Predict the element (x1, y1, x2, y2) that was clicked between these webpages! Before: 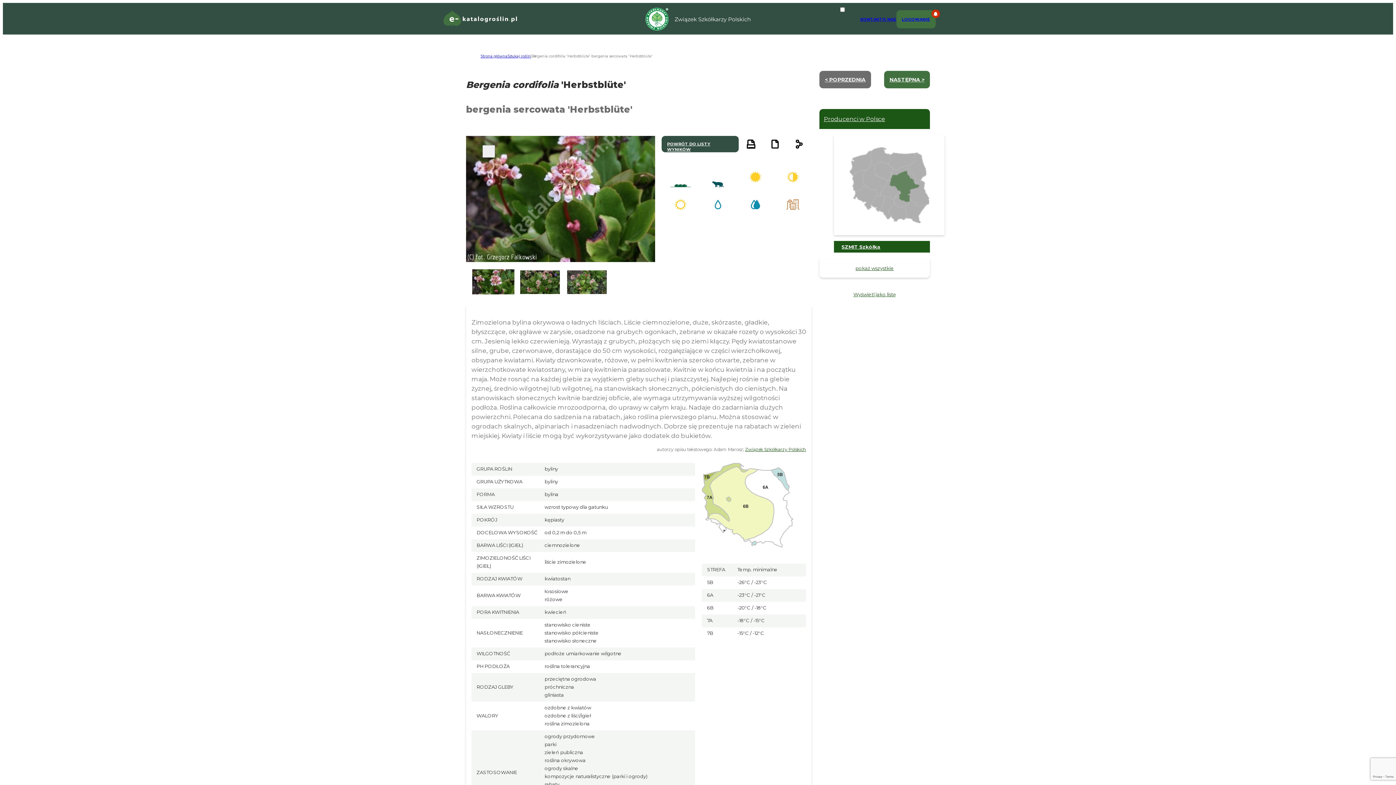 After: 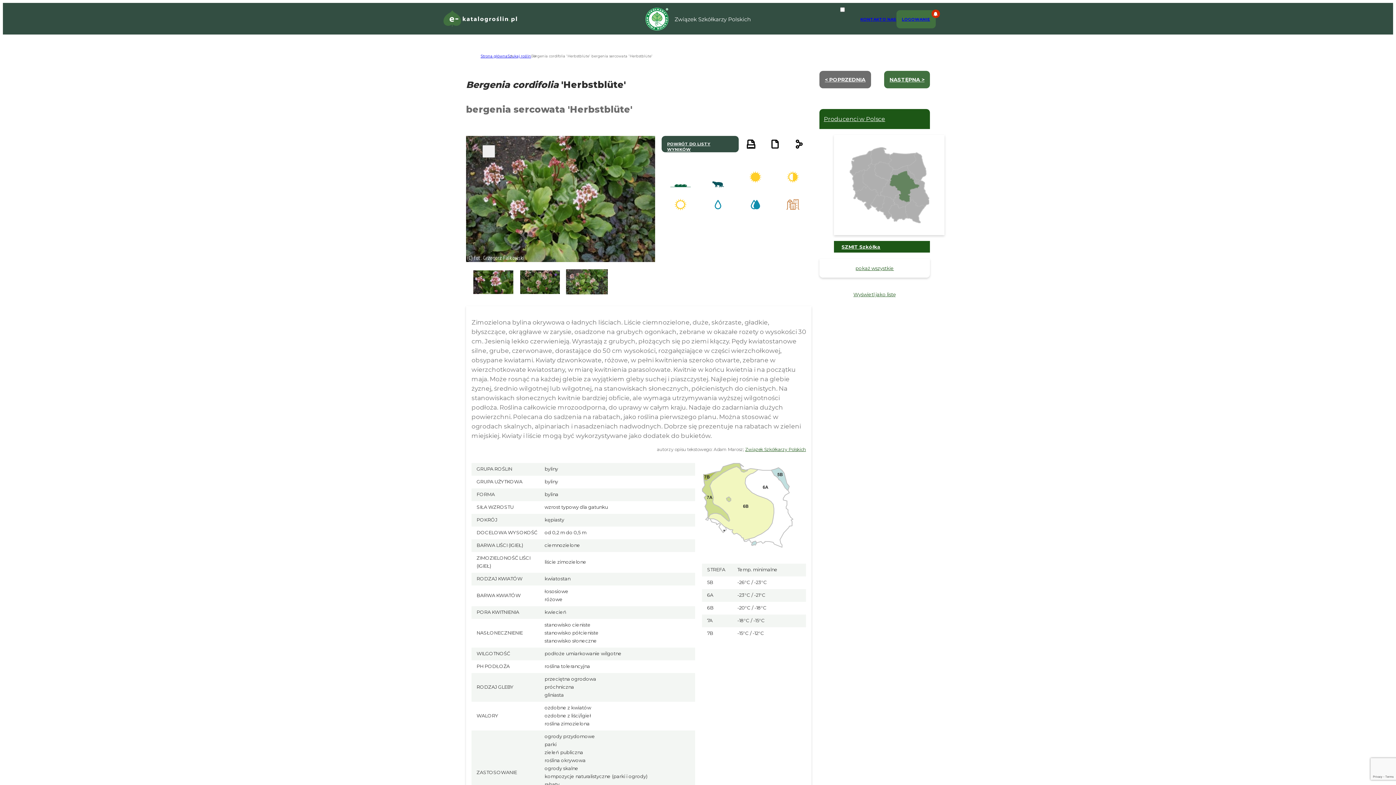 Action: bbox: (566, 269, 608, 295) label: Go to slide 3